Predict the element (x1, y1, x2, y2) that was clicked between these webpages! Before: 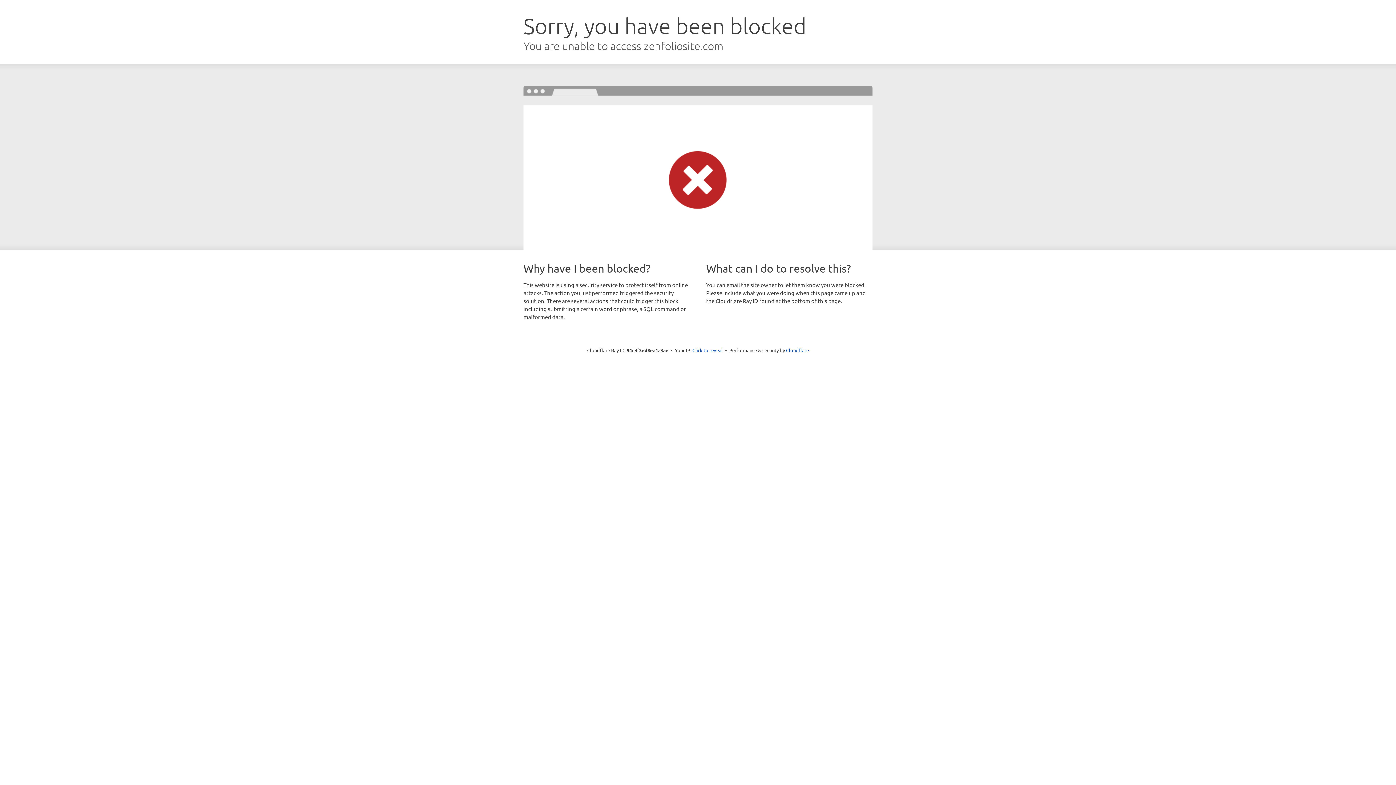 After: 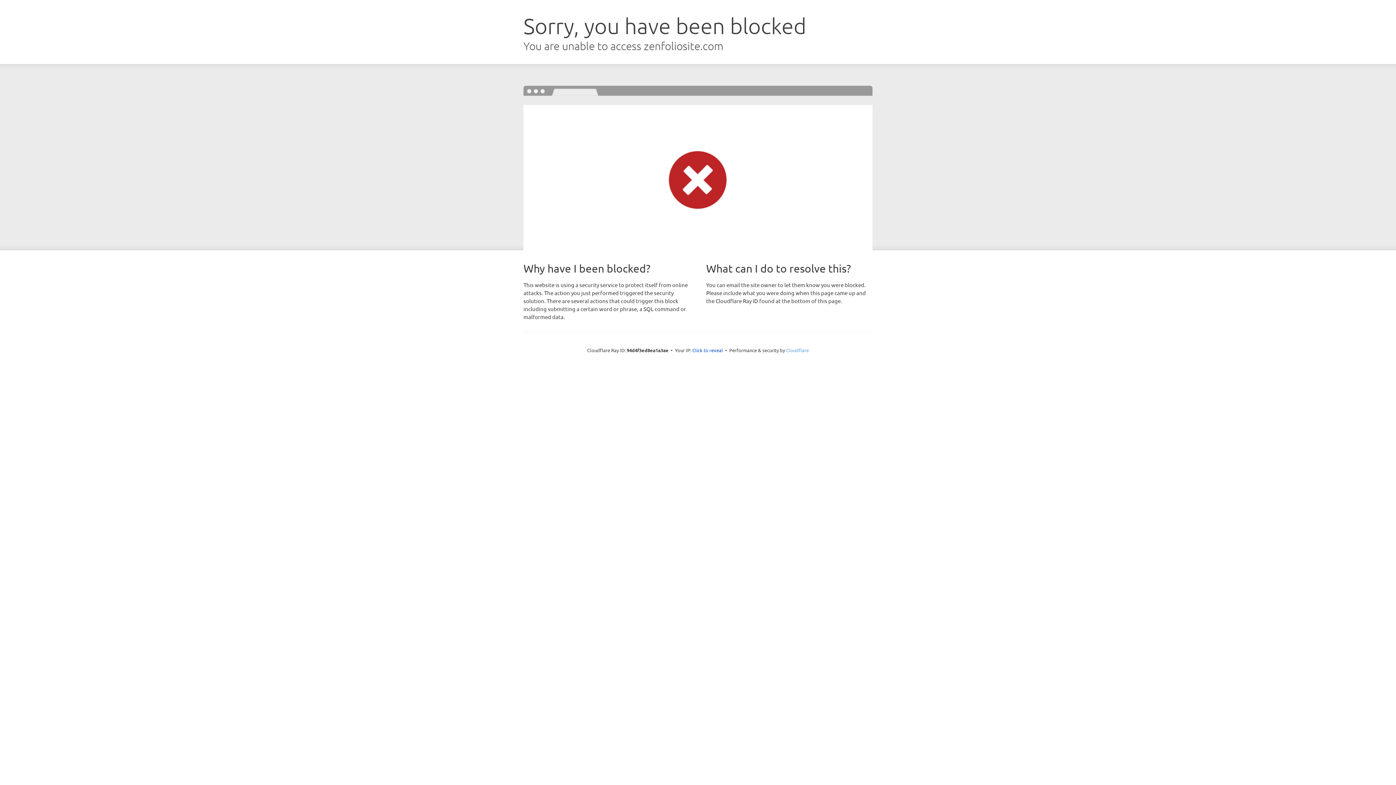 Action: bbox: (786, 347, 809, 353) label: Cloudflare